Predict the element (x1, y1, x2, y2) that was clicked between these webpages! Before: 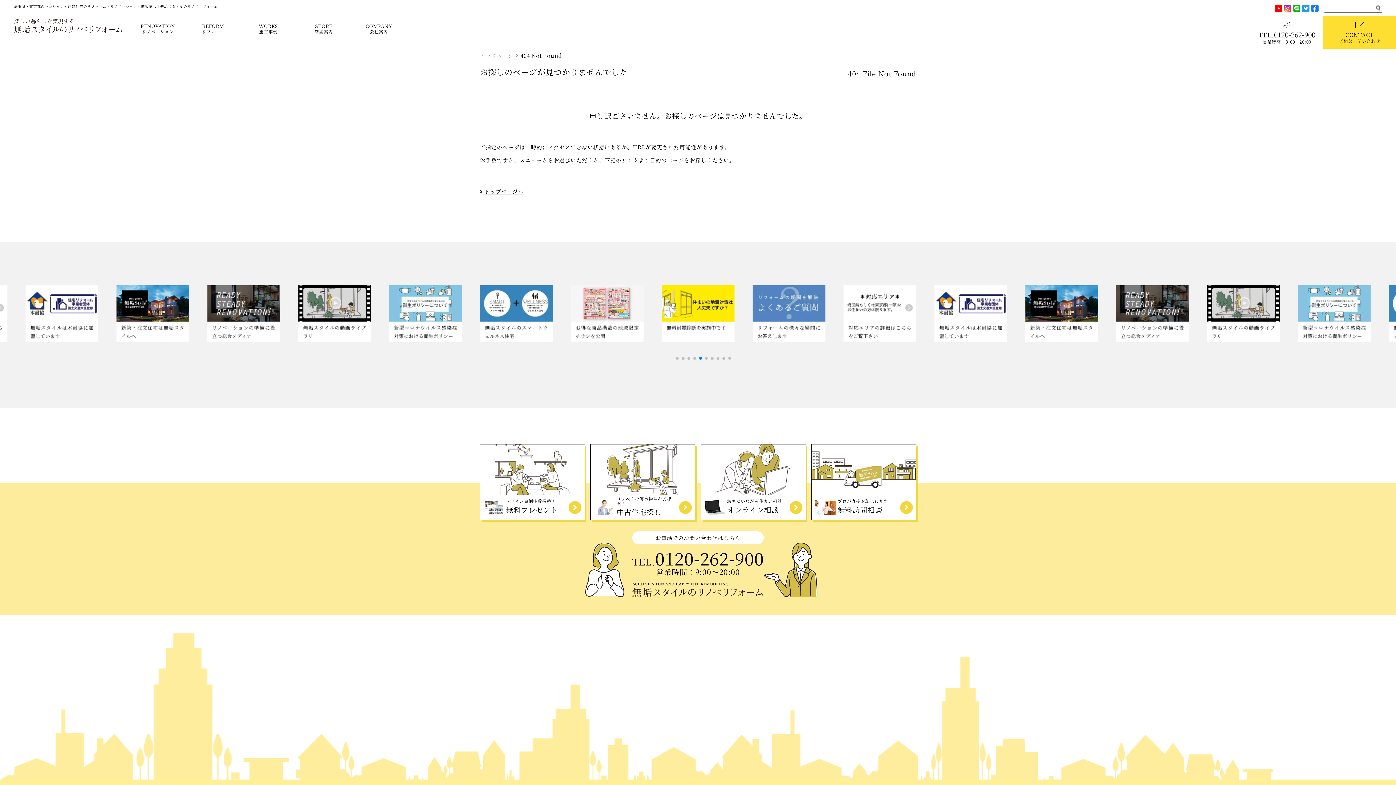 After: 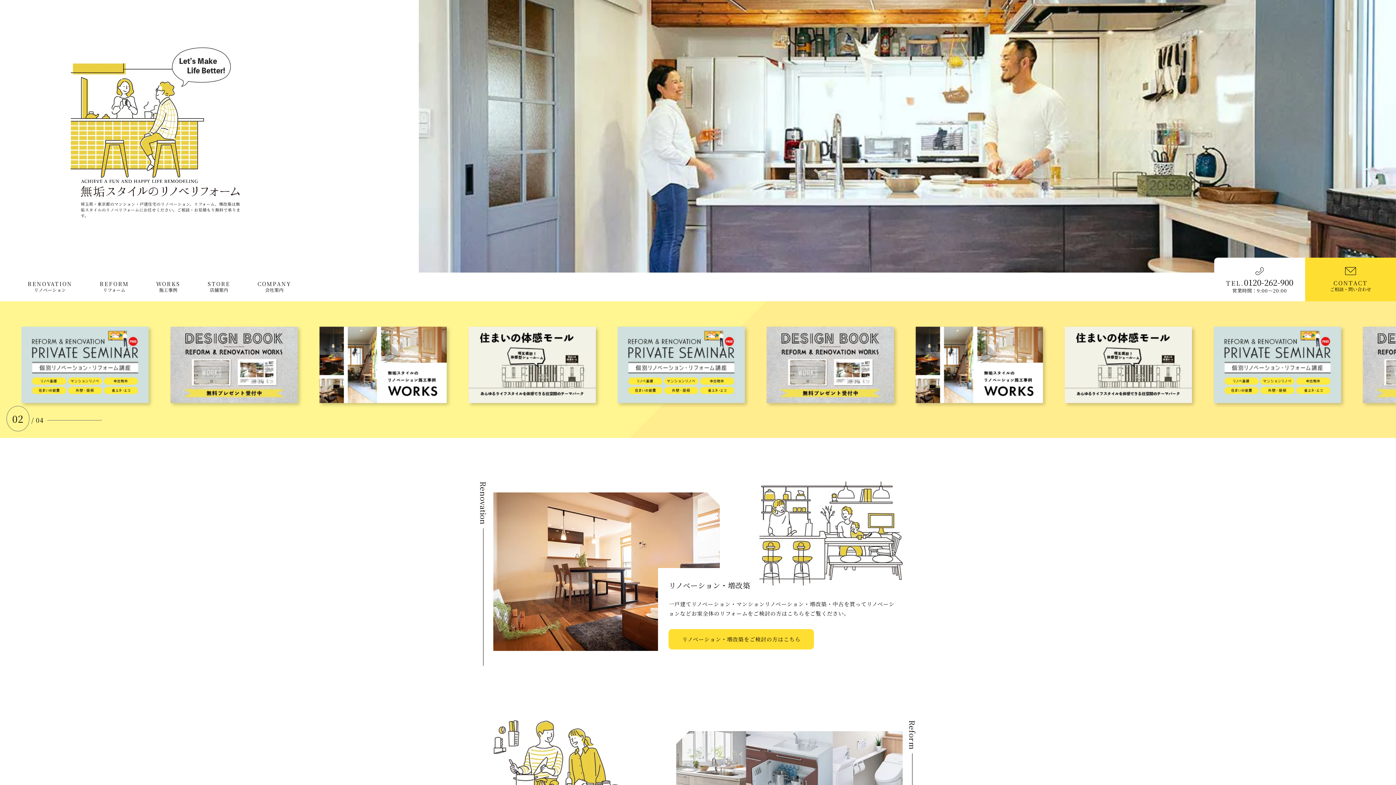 Action: bbox: (13, 18, 123, 35)